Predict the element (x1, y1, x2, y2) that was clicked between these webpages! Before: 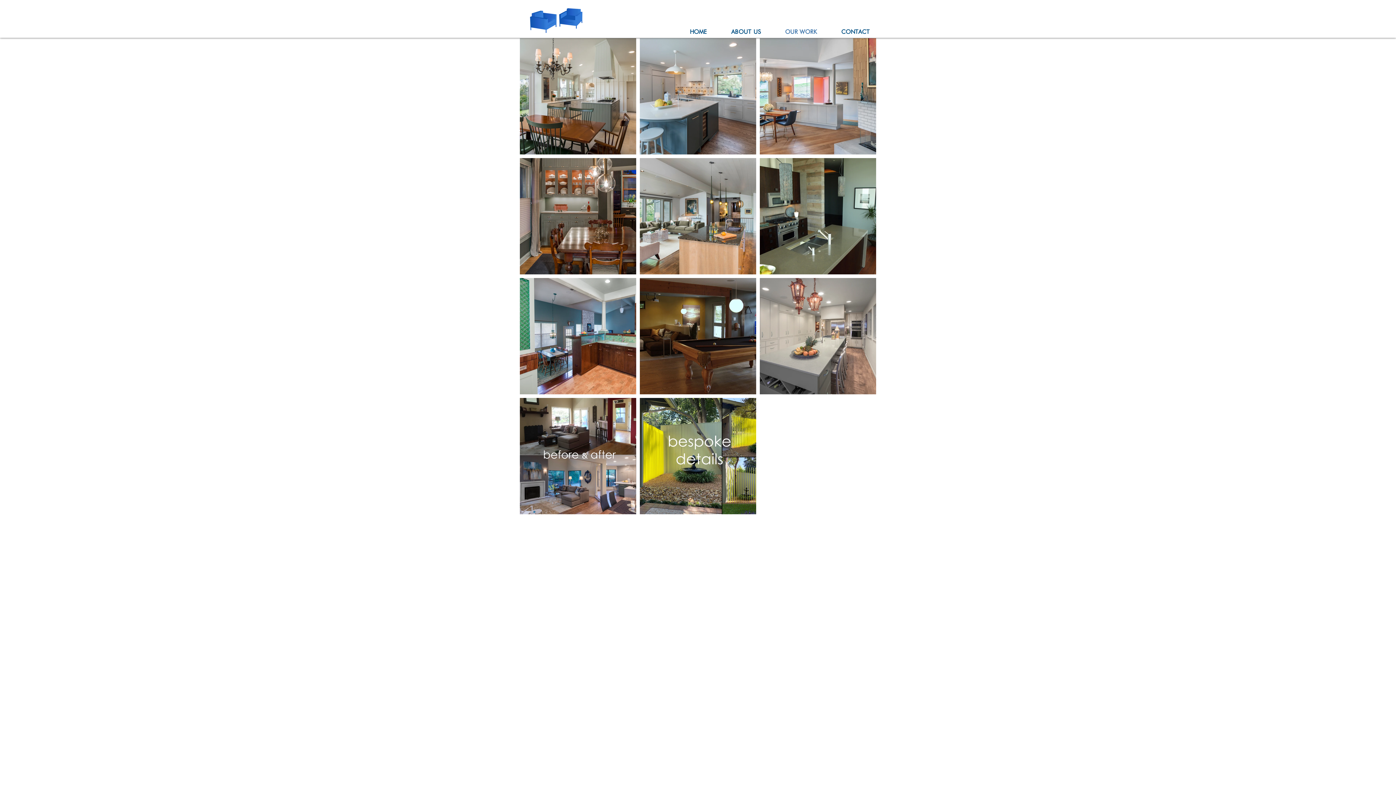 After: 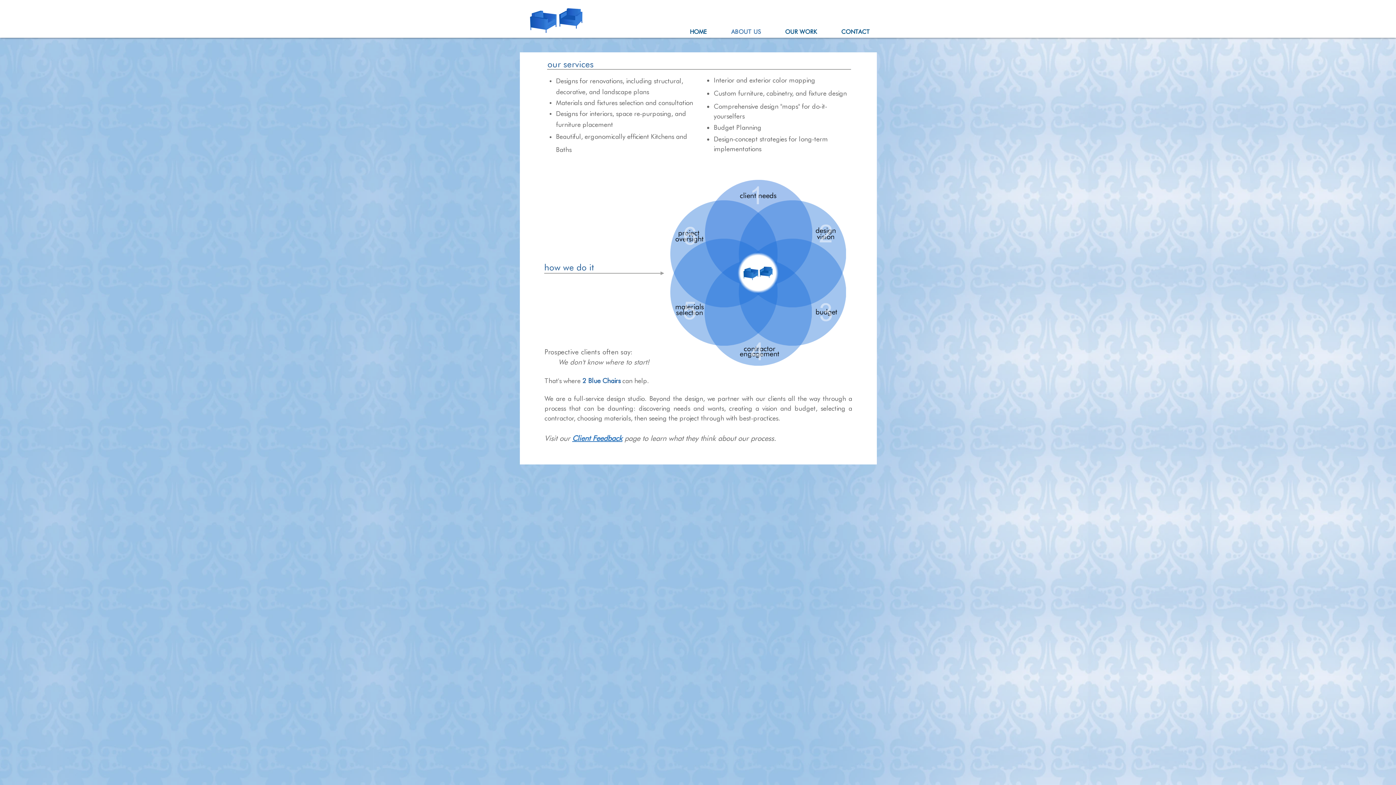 Action: label: ABOUT US bbox: (719, 26, 773, 37)